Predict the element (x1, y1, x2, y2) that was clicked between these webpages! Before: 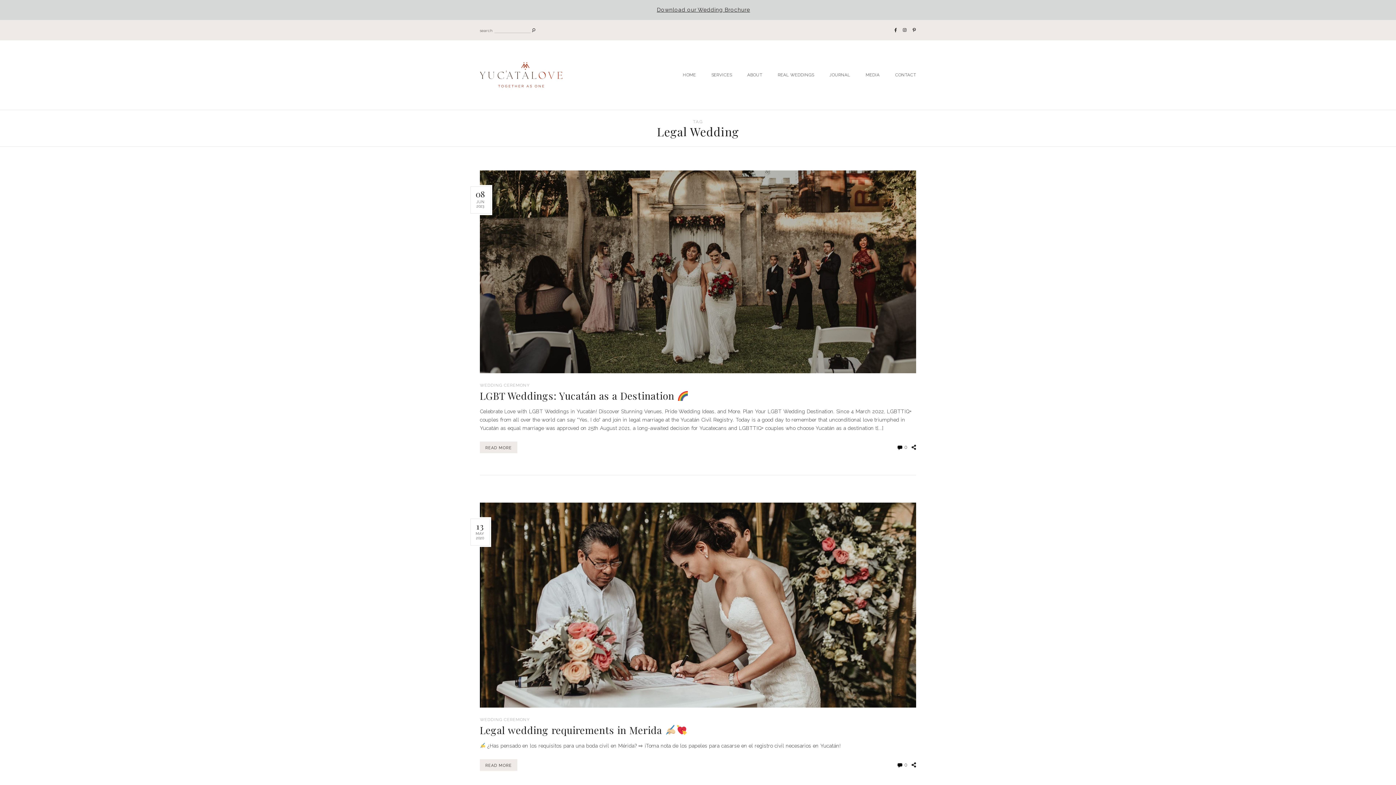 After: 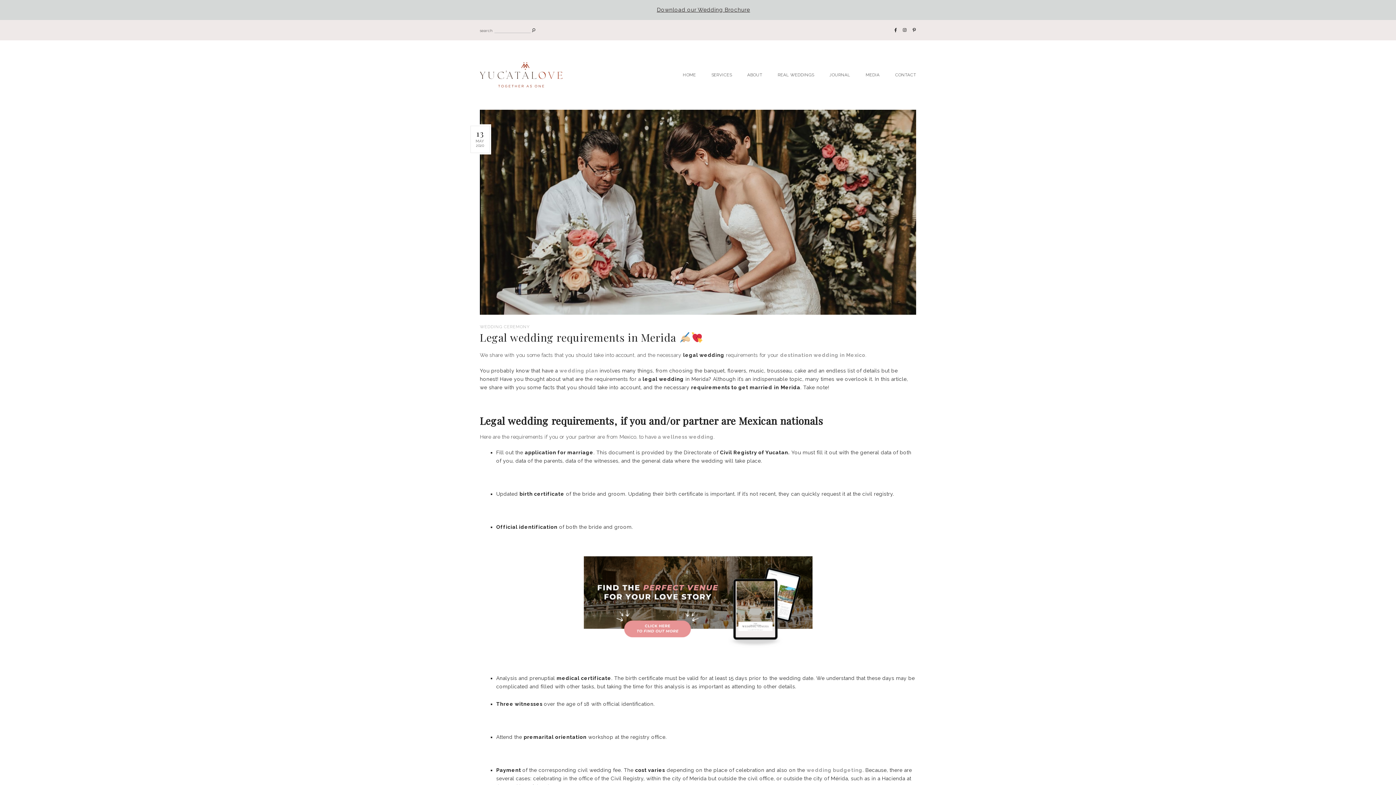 Action: bbox: (480, 723, 687, 736) label: Legal wedding requirements in Merida 